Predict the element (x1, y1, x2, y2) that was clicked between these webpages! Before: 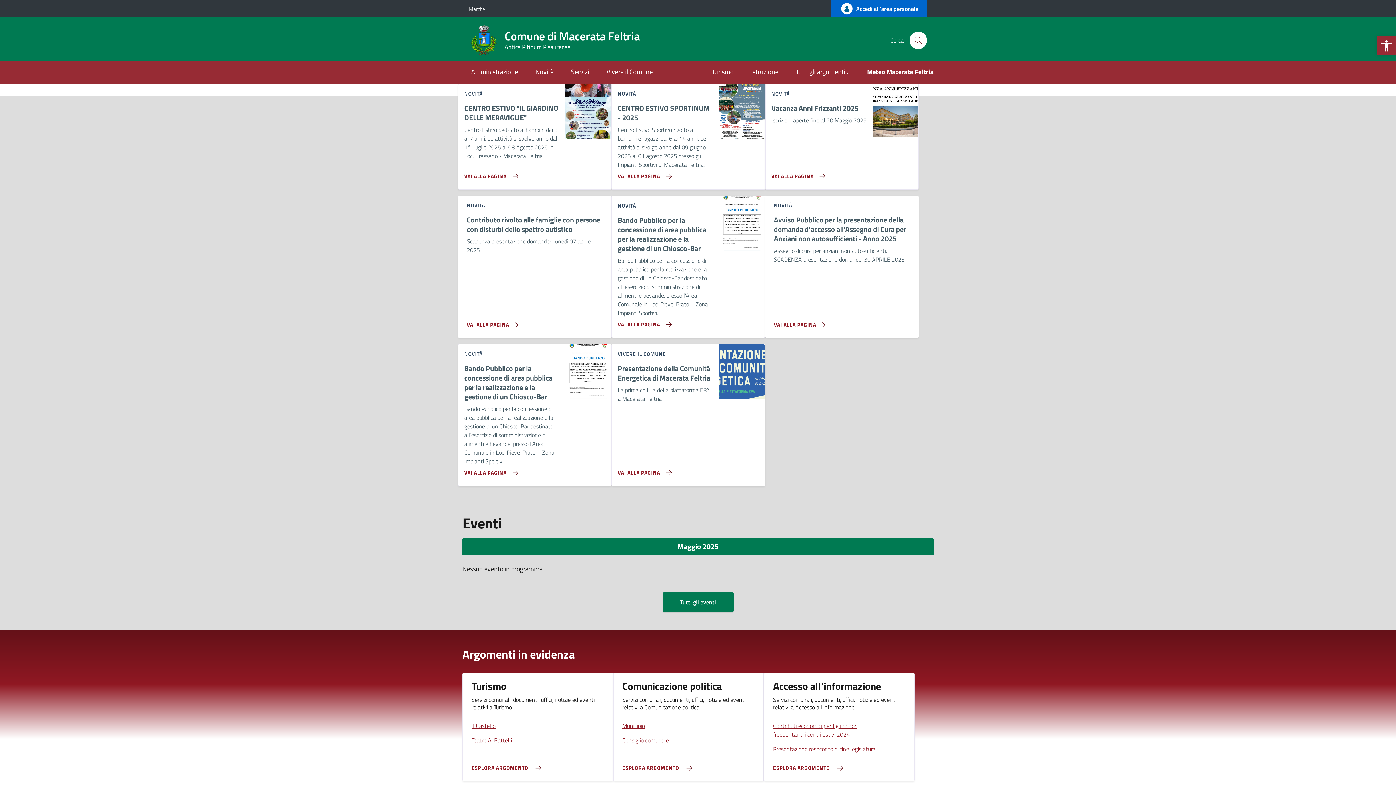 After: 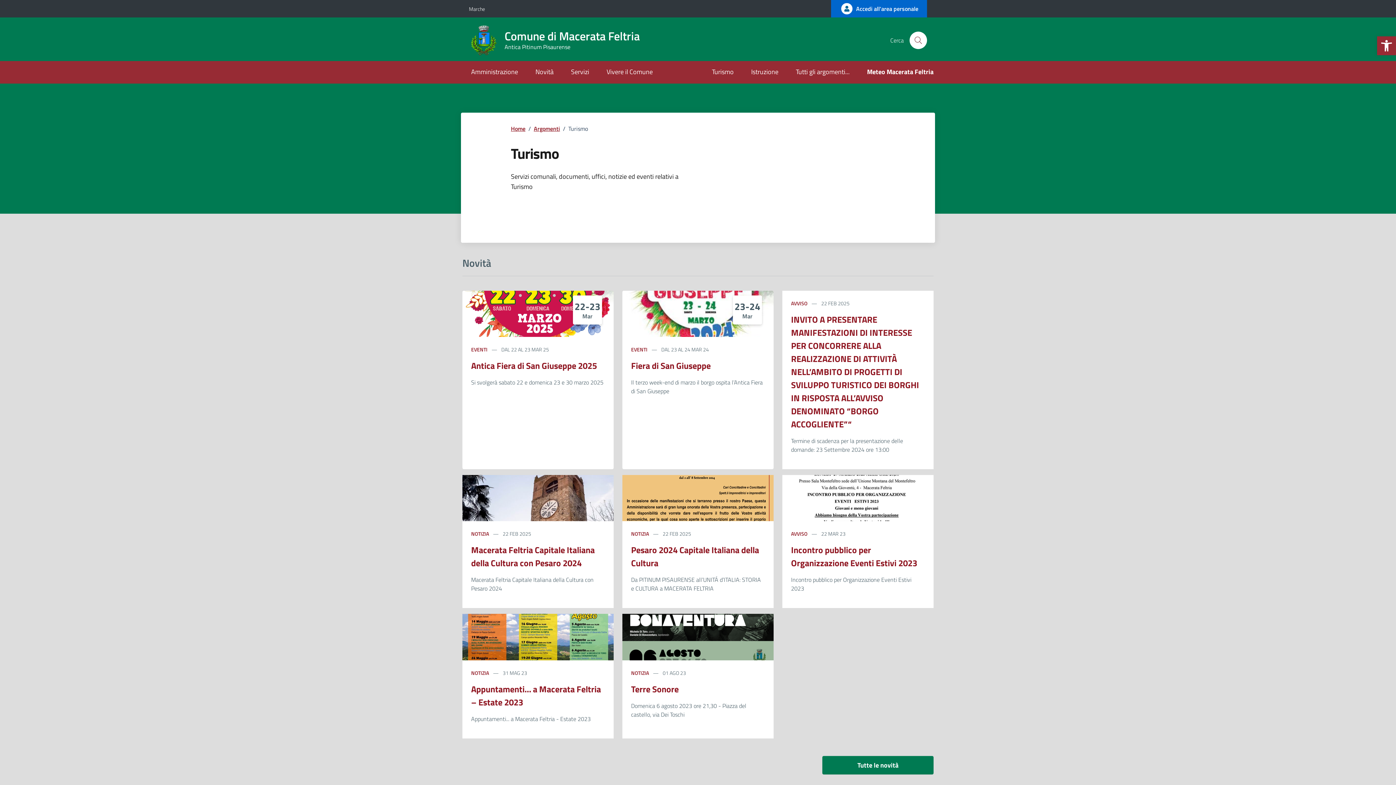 Action: bbox: (471, 764, 544, 772) label: ESPLORA ARGOMENTO 